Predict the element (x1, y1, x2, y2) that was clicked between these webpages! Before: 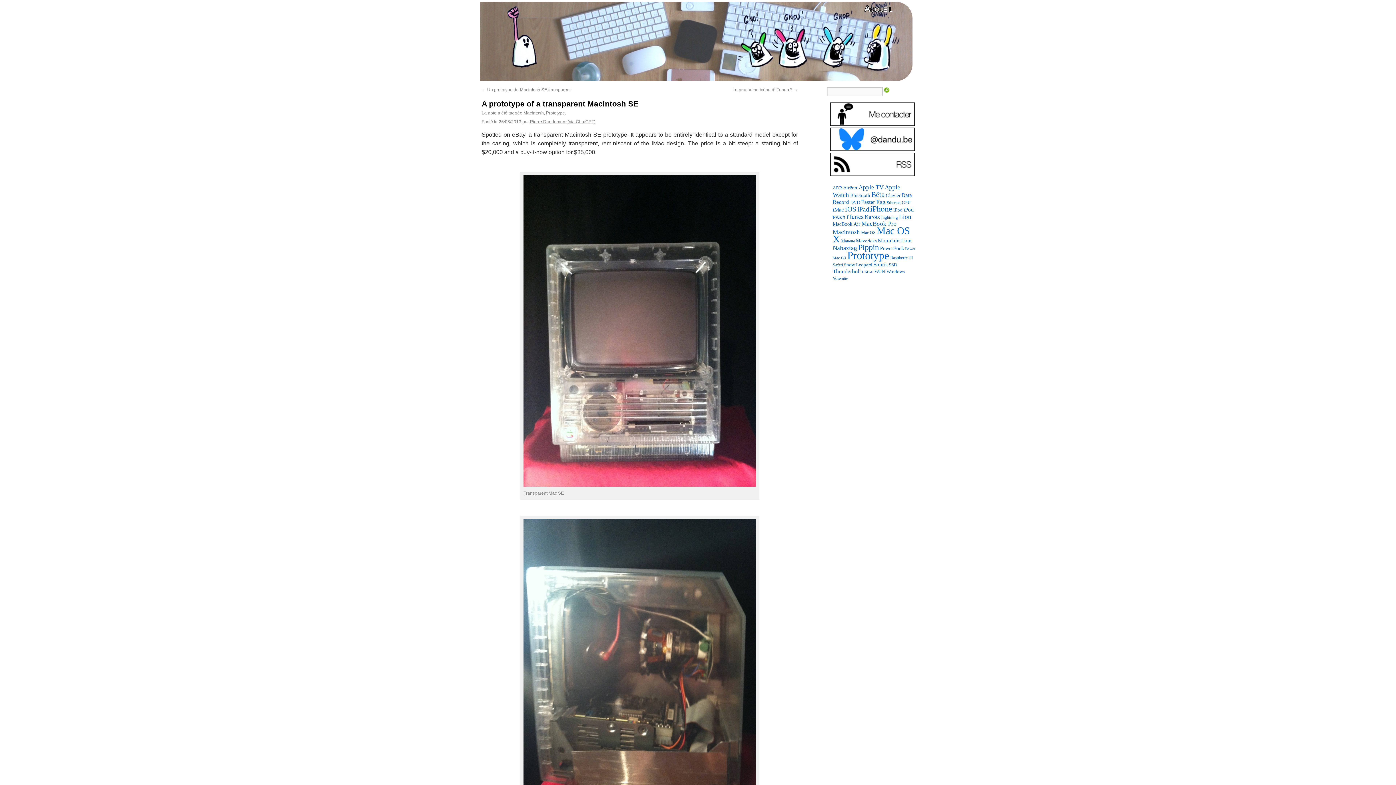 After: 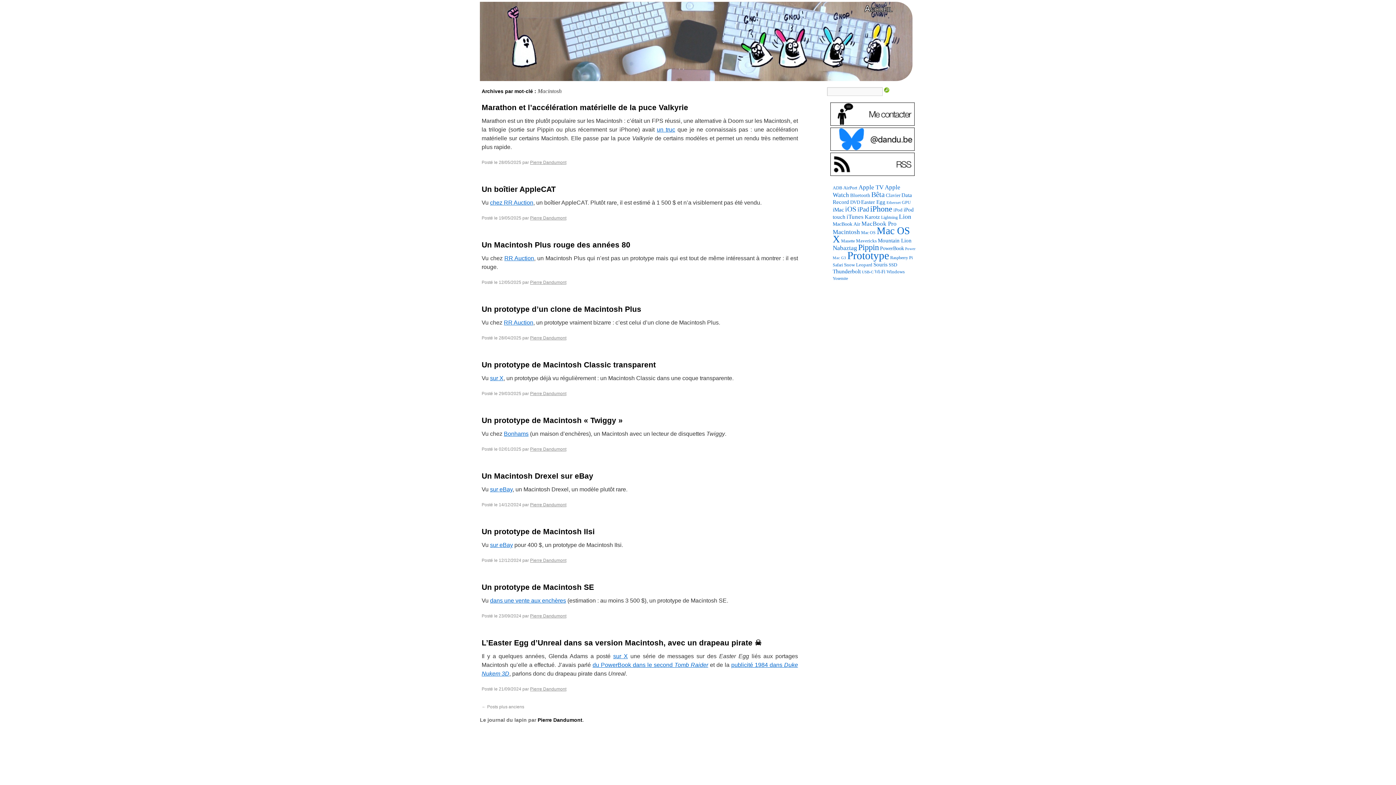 Action: bbox: (832, 228, 860, 235) label: Macintosh (189 éléments)